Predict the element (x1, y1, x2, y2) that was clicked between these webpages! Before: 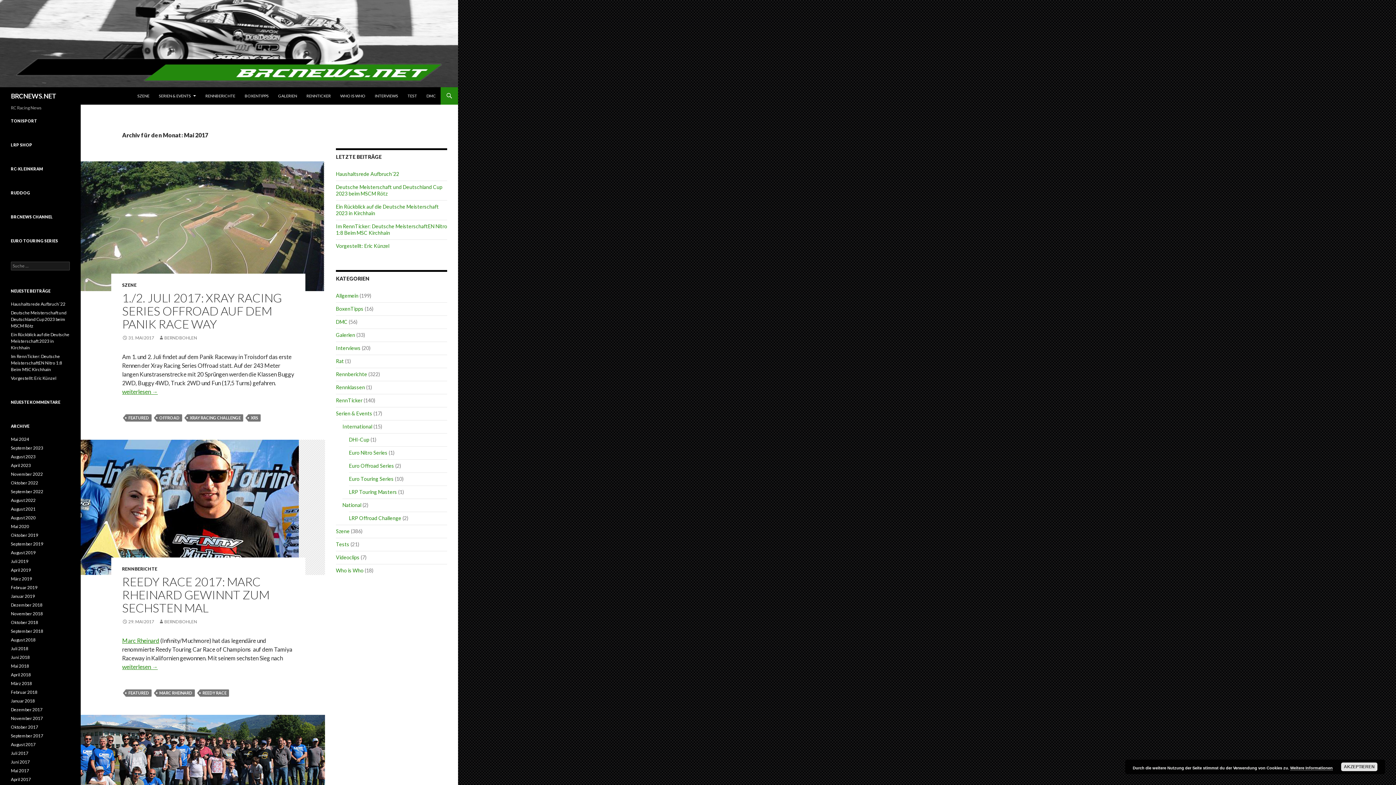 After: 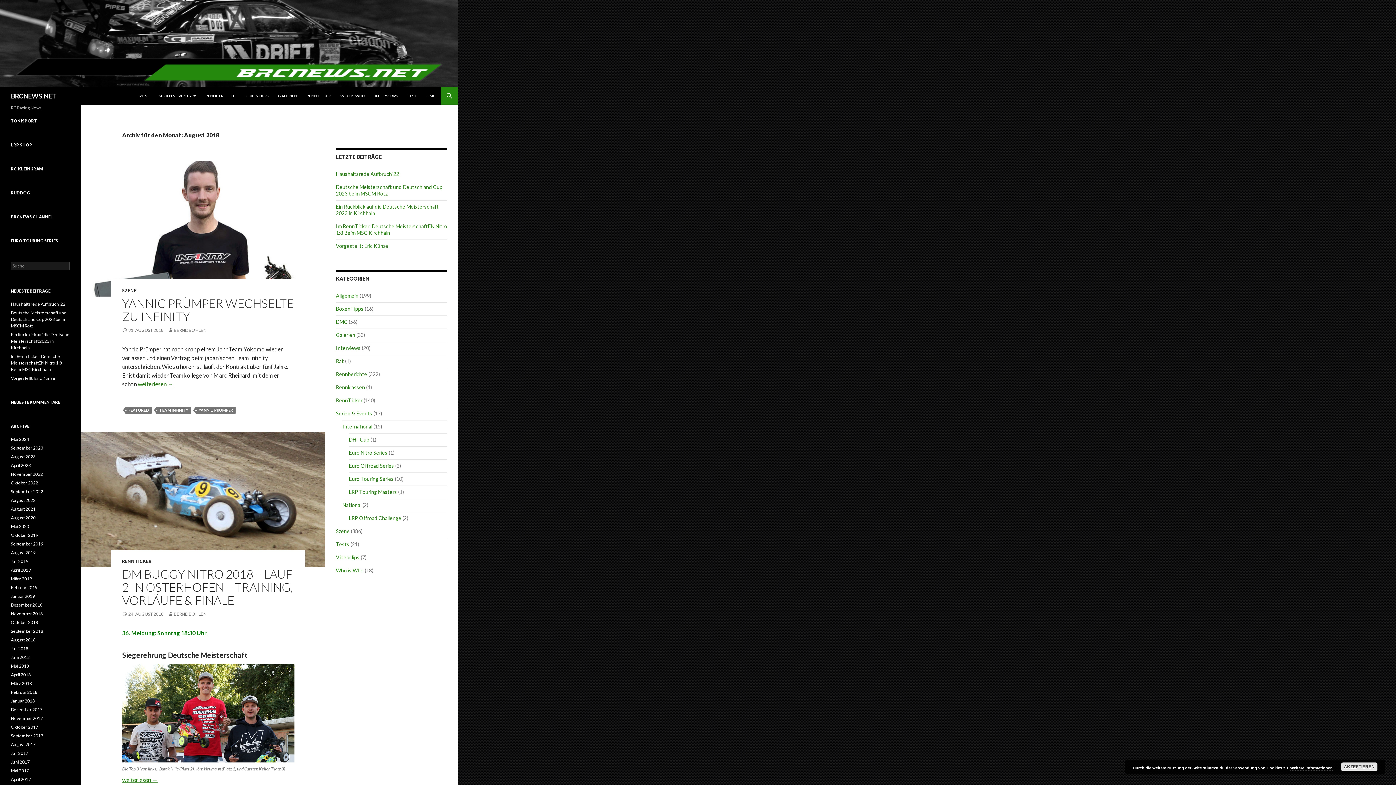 Action: bbox: (10, 637, 35, 642) label: August 2018